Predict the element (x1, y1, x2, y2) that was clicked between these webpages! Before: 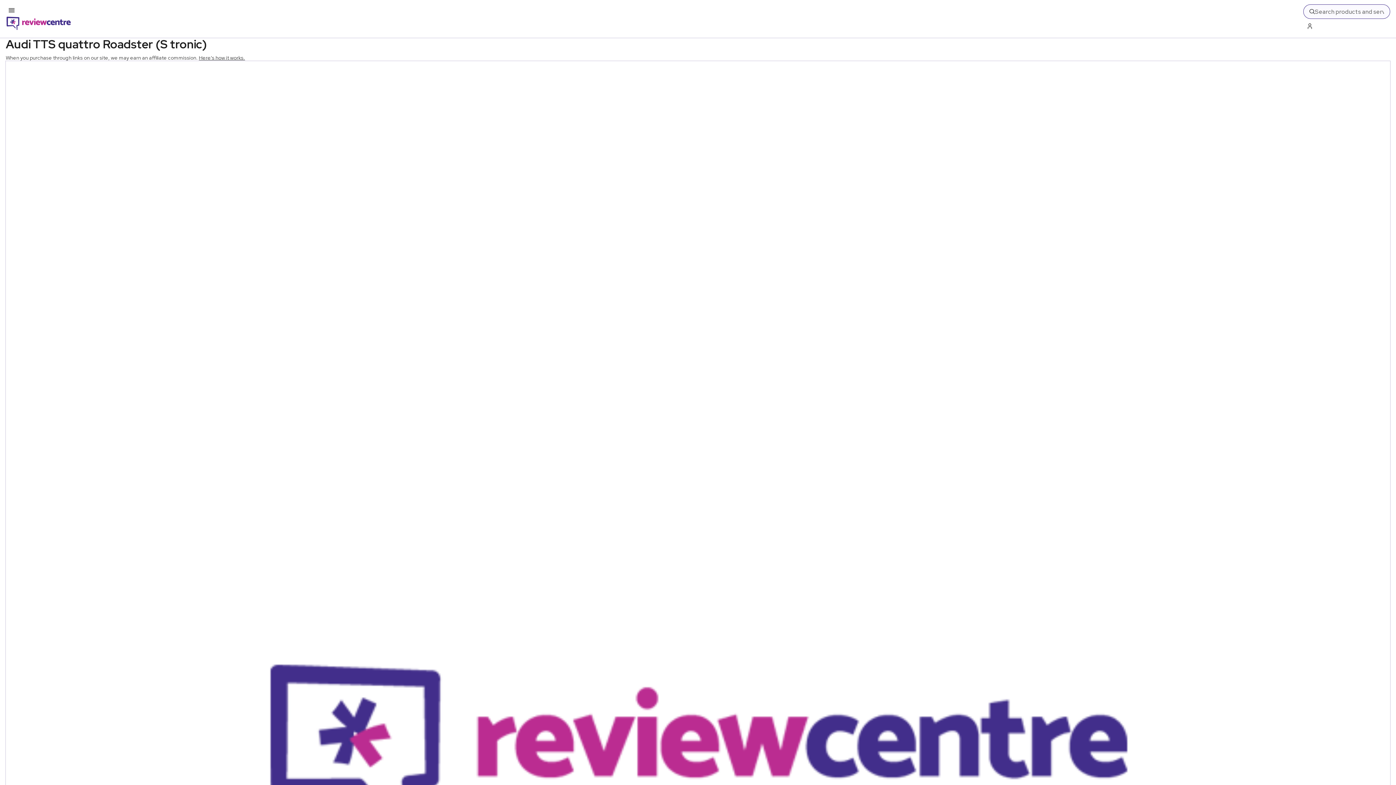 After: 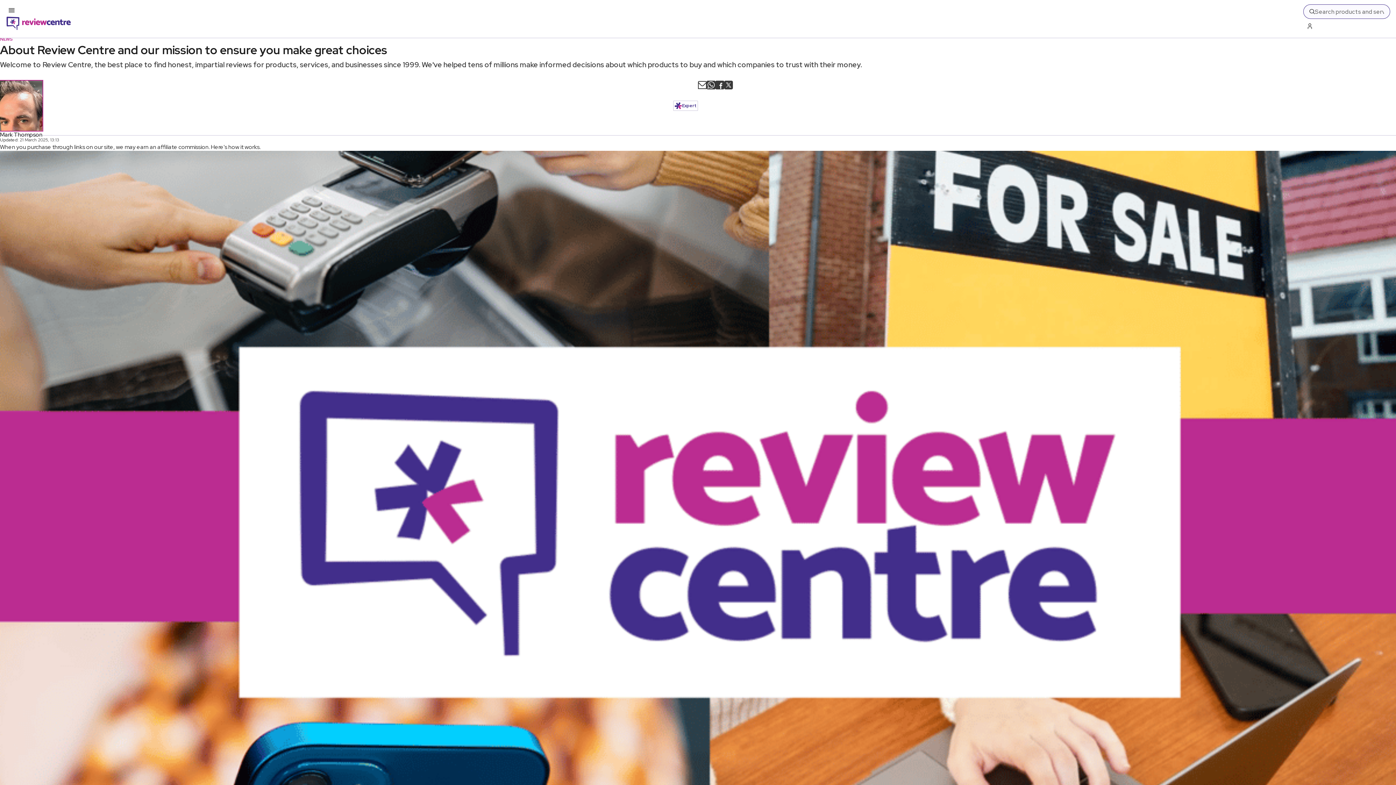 Action: bbox: (198, 54, 245, 61) label: Here's how it works.